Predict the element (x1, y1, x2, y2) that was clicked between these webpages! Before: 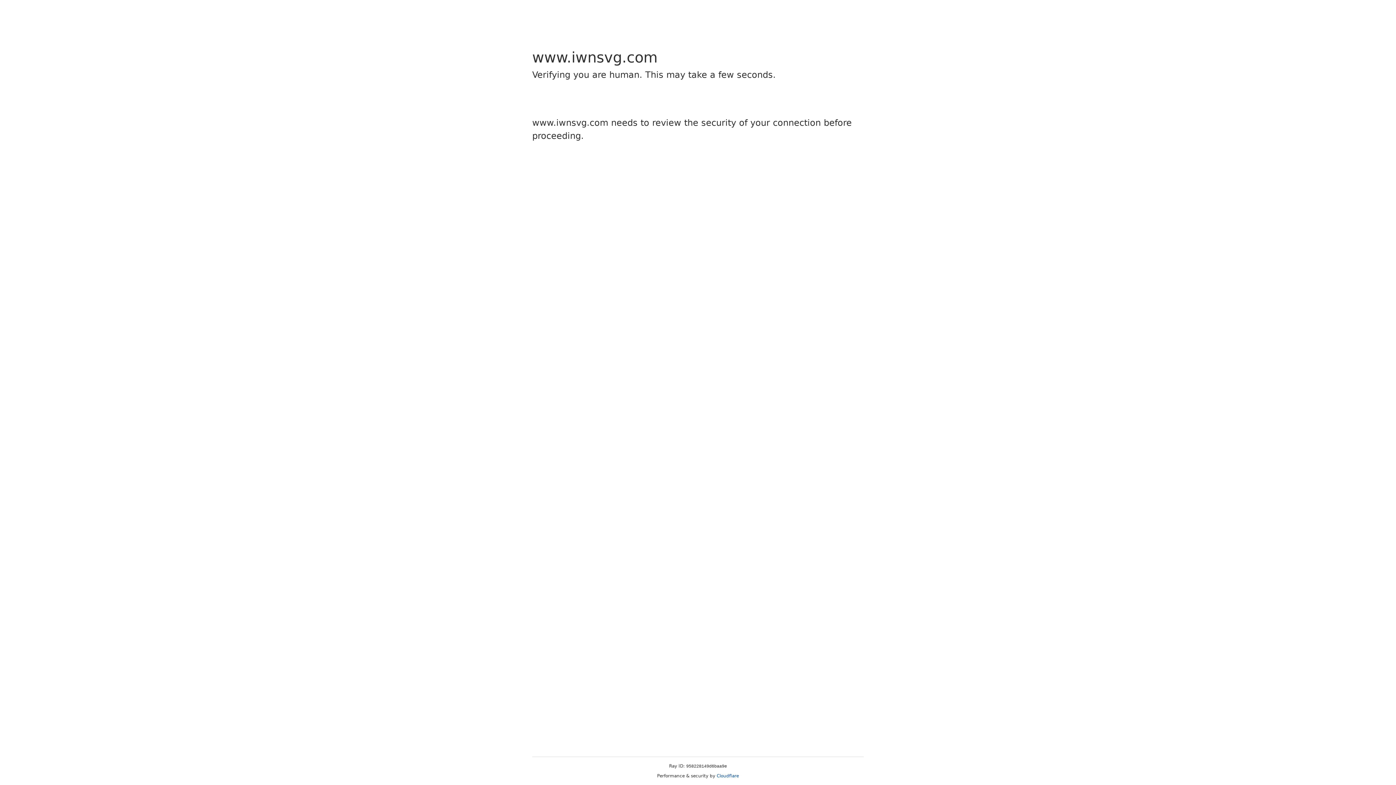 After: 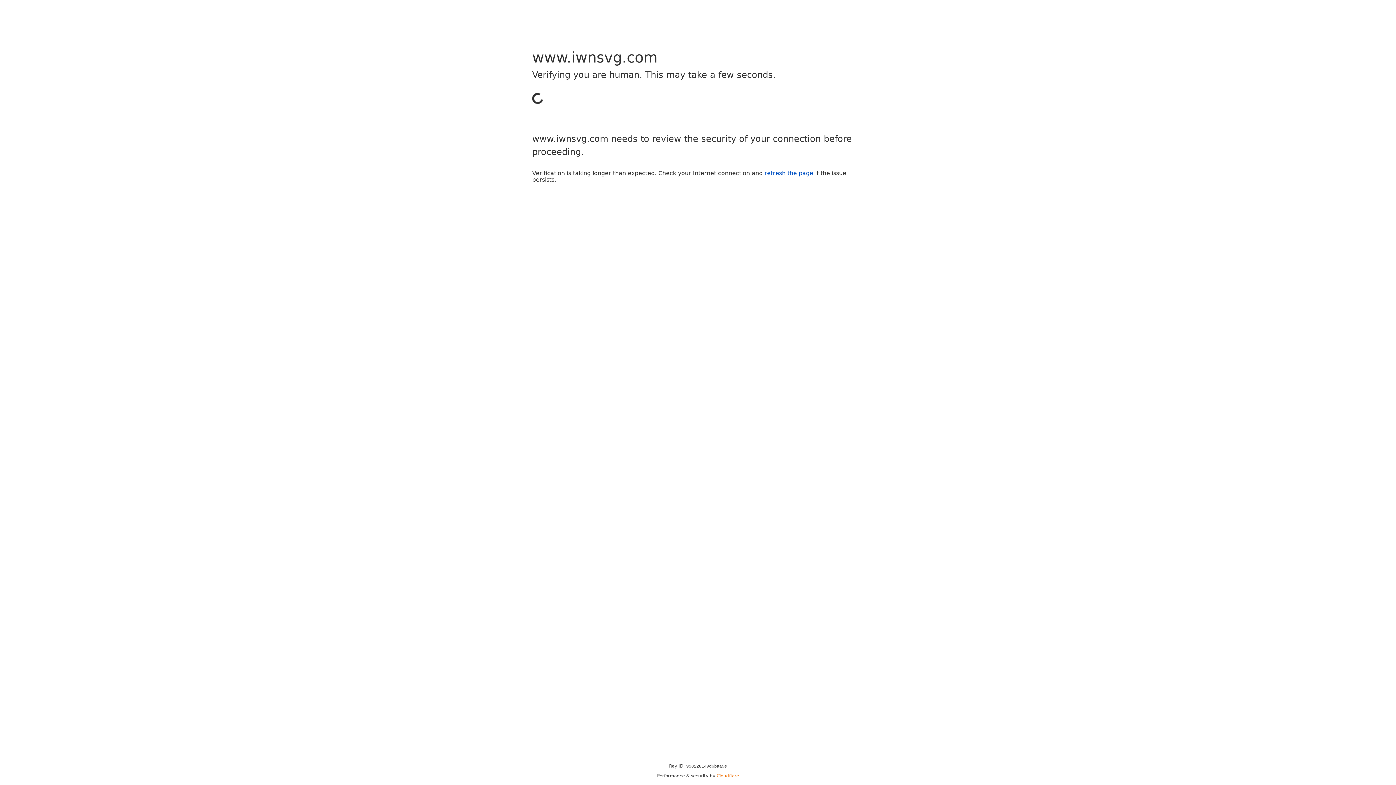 Action: label: Cloudflare bbox: (716, 773, 739, 778)